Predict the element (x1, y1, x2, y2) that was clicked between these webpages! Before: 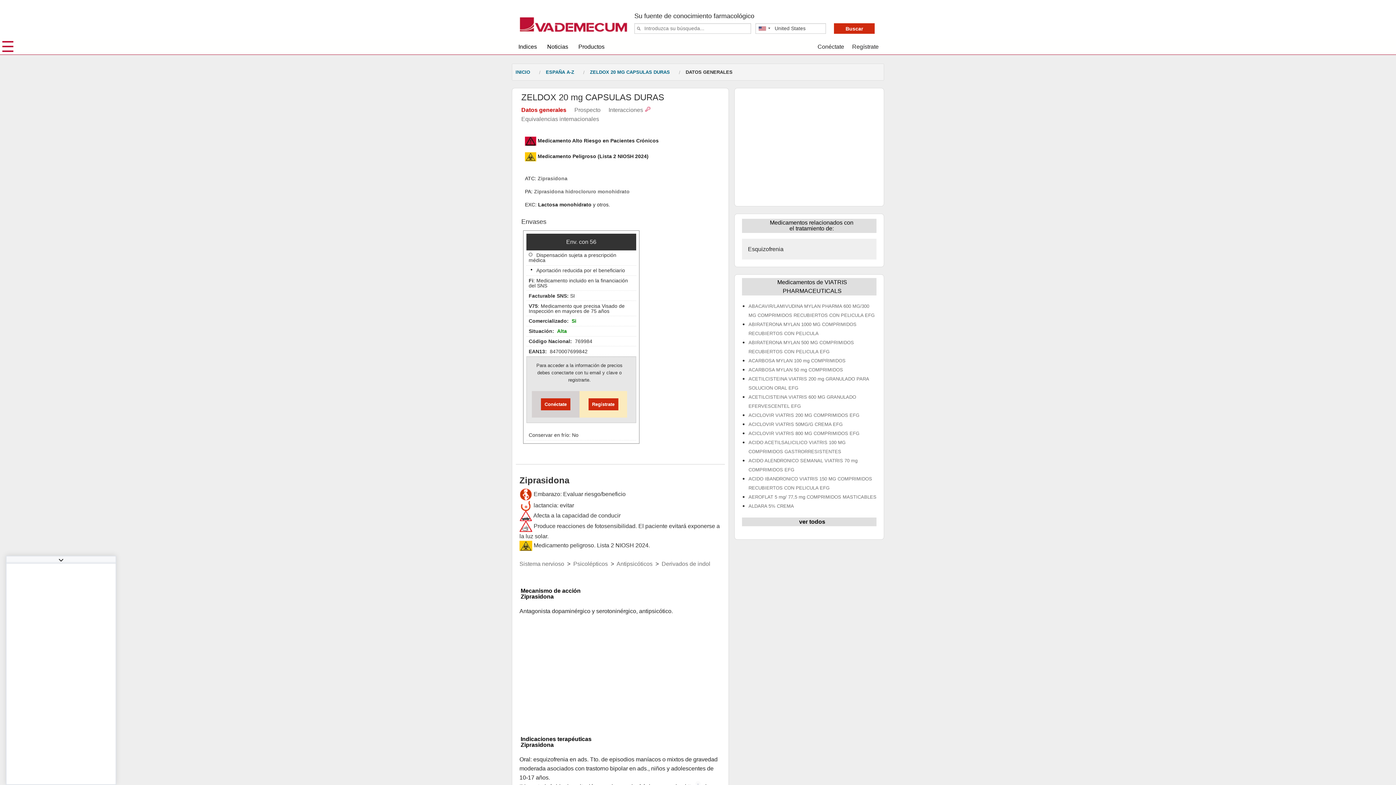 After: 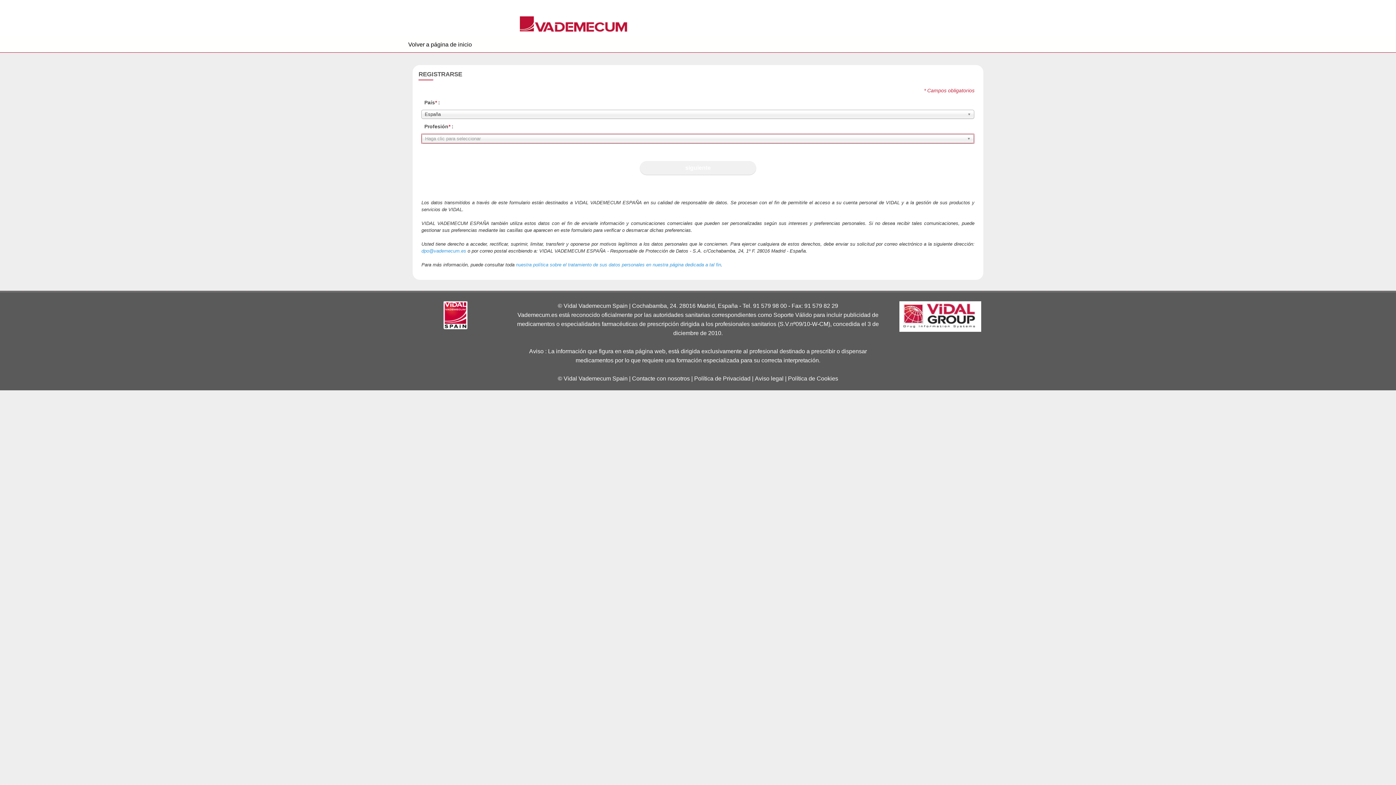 Action: bbox: (588, 398, 618, 410) label: Regístrate